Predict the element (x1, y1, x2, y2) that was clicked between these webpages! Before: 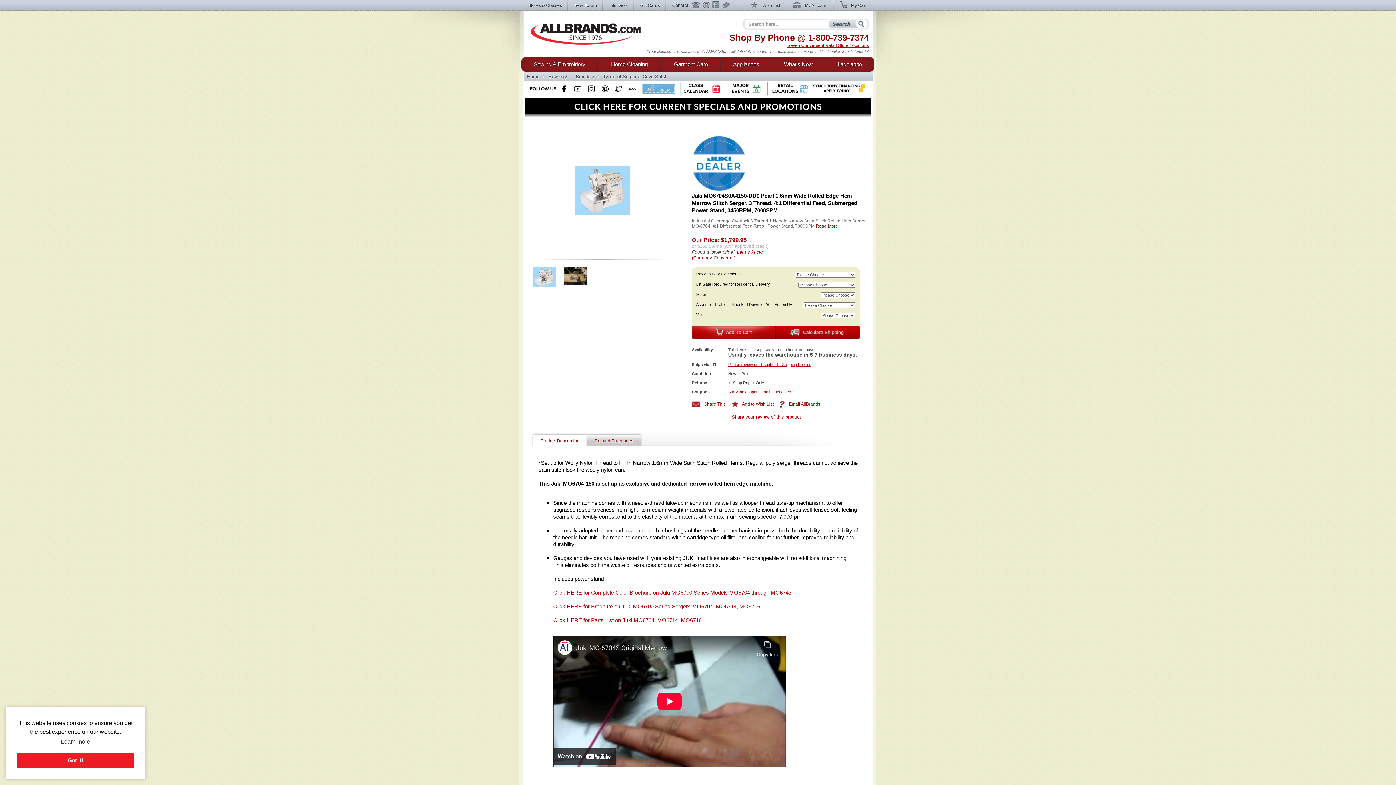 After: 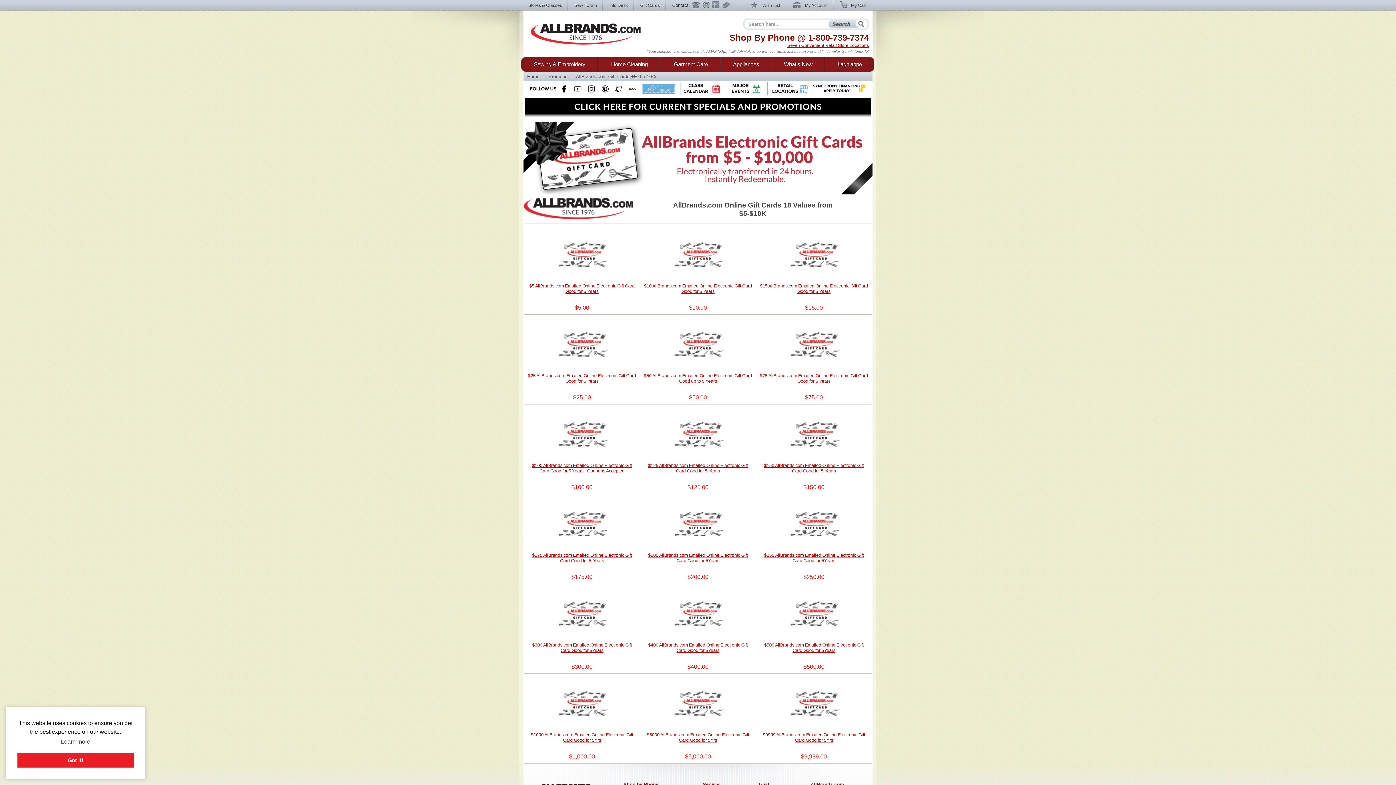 Action: bbox: (640, 0, 666, 10) label: Gift Cards